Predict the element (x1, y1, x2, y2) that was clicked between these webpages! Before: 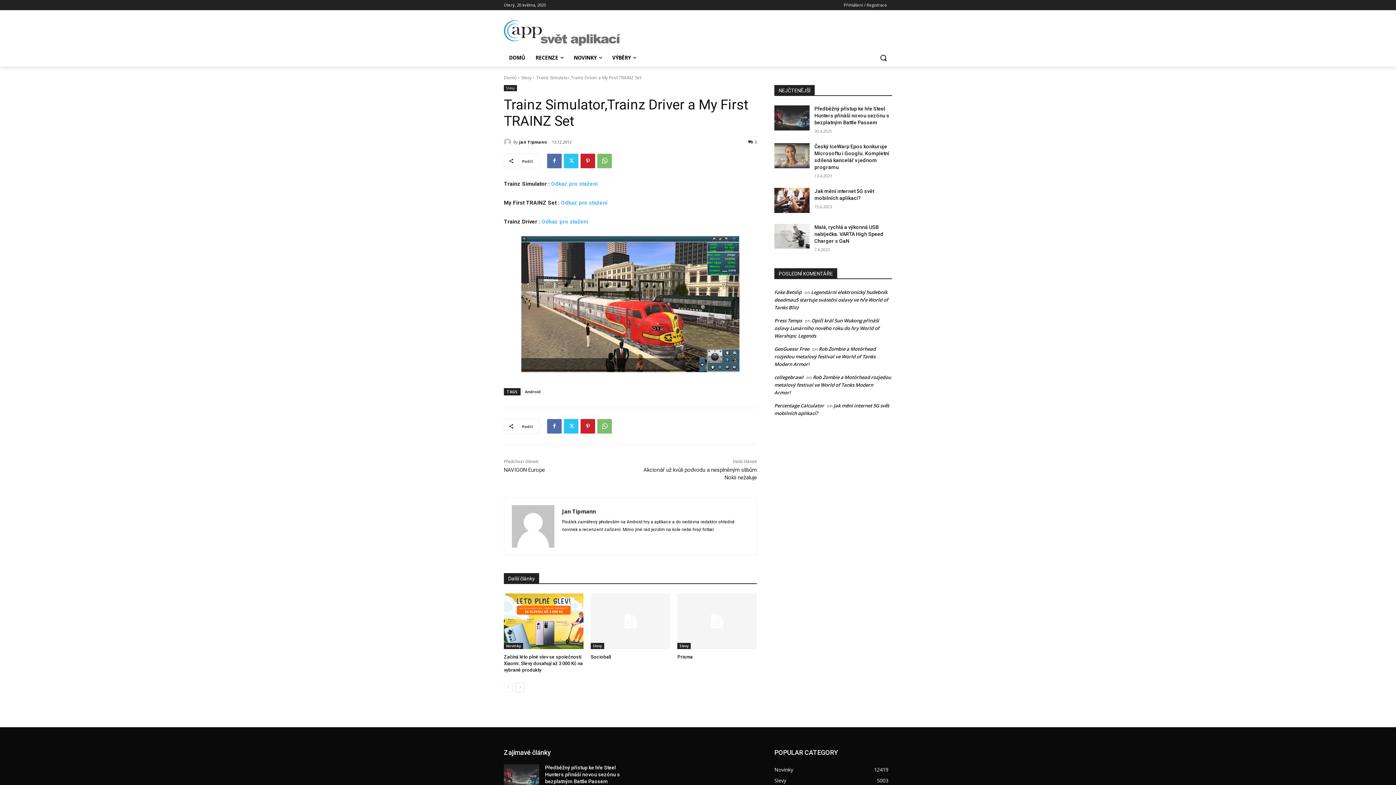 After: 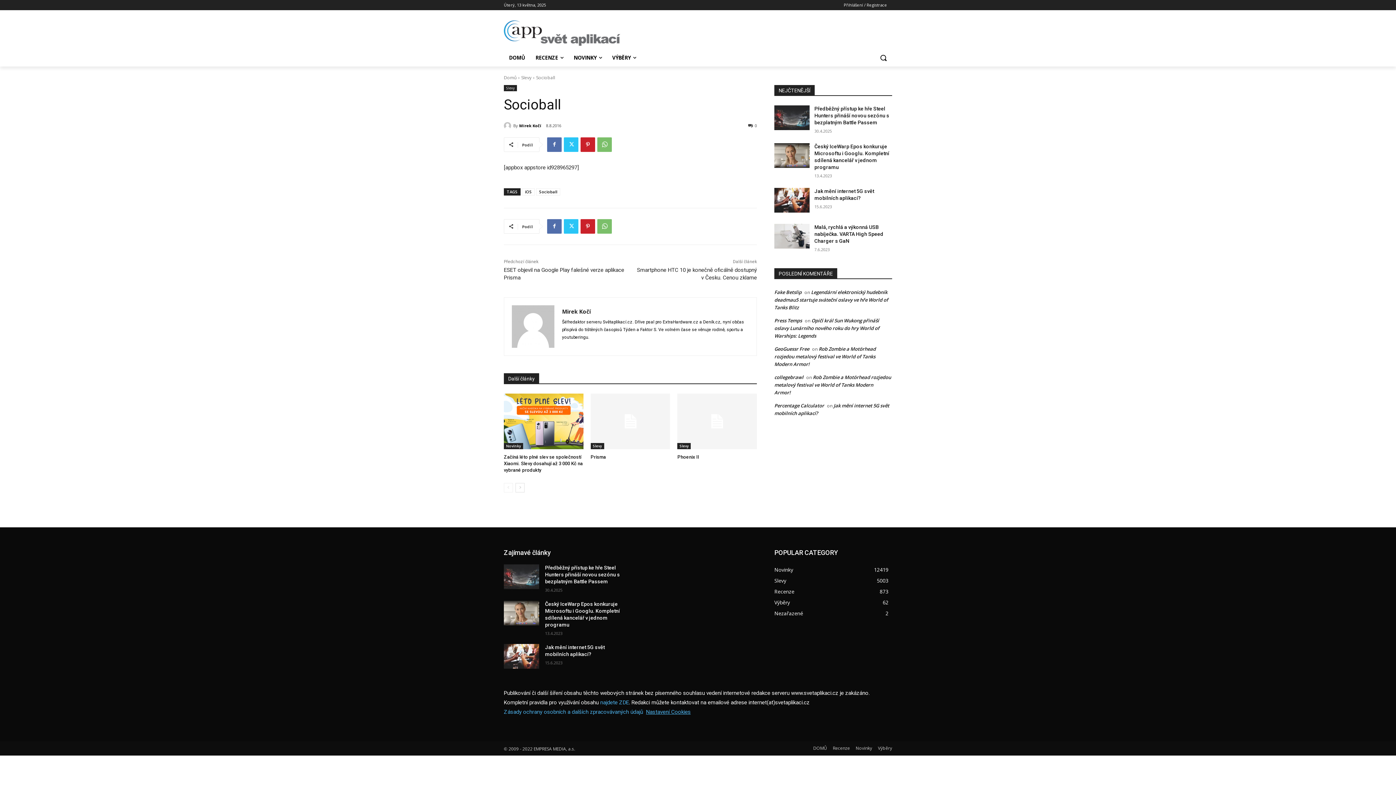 Action: bbox: (590, 654, 611, 659) label: Socioball